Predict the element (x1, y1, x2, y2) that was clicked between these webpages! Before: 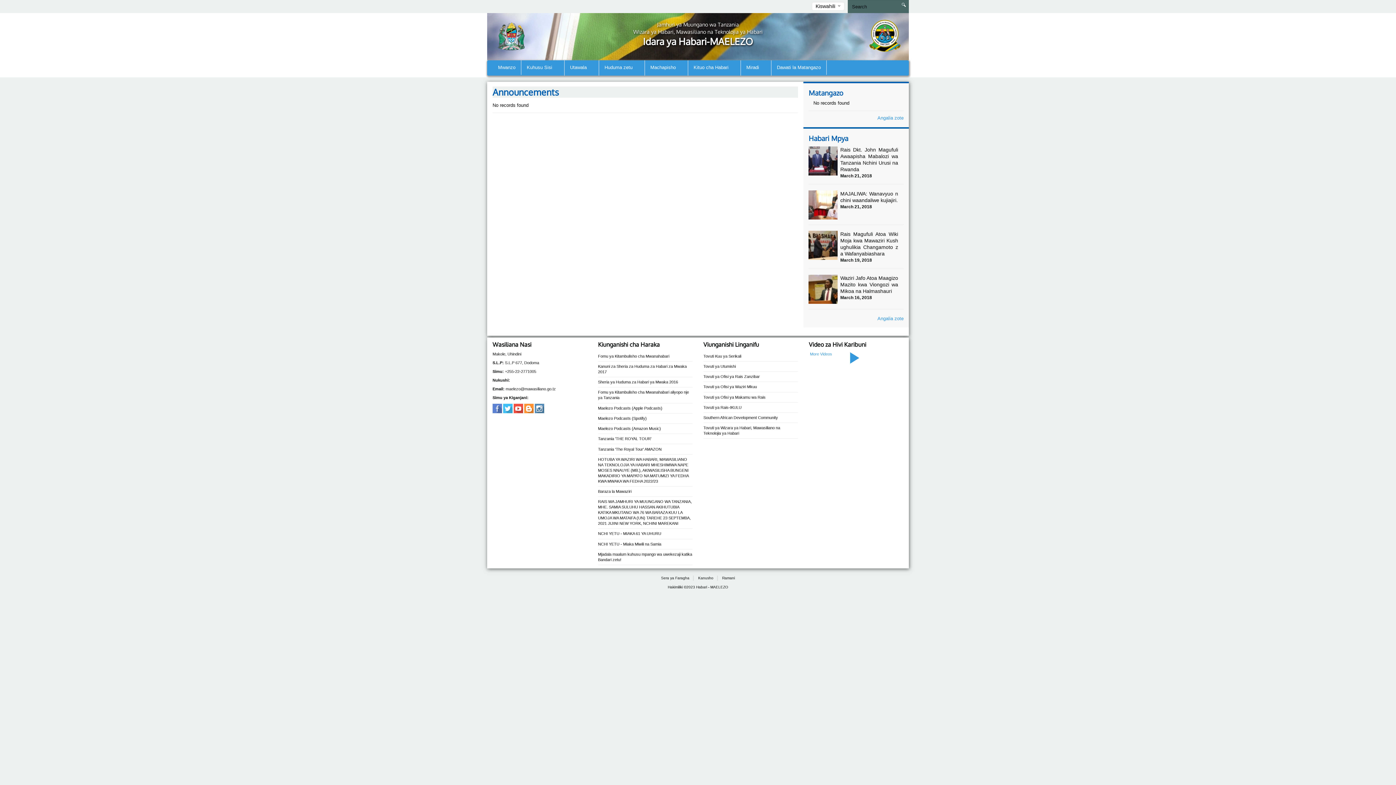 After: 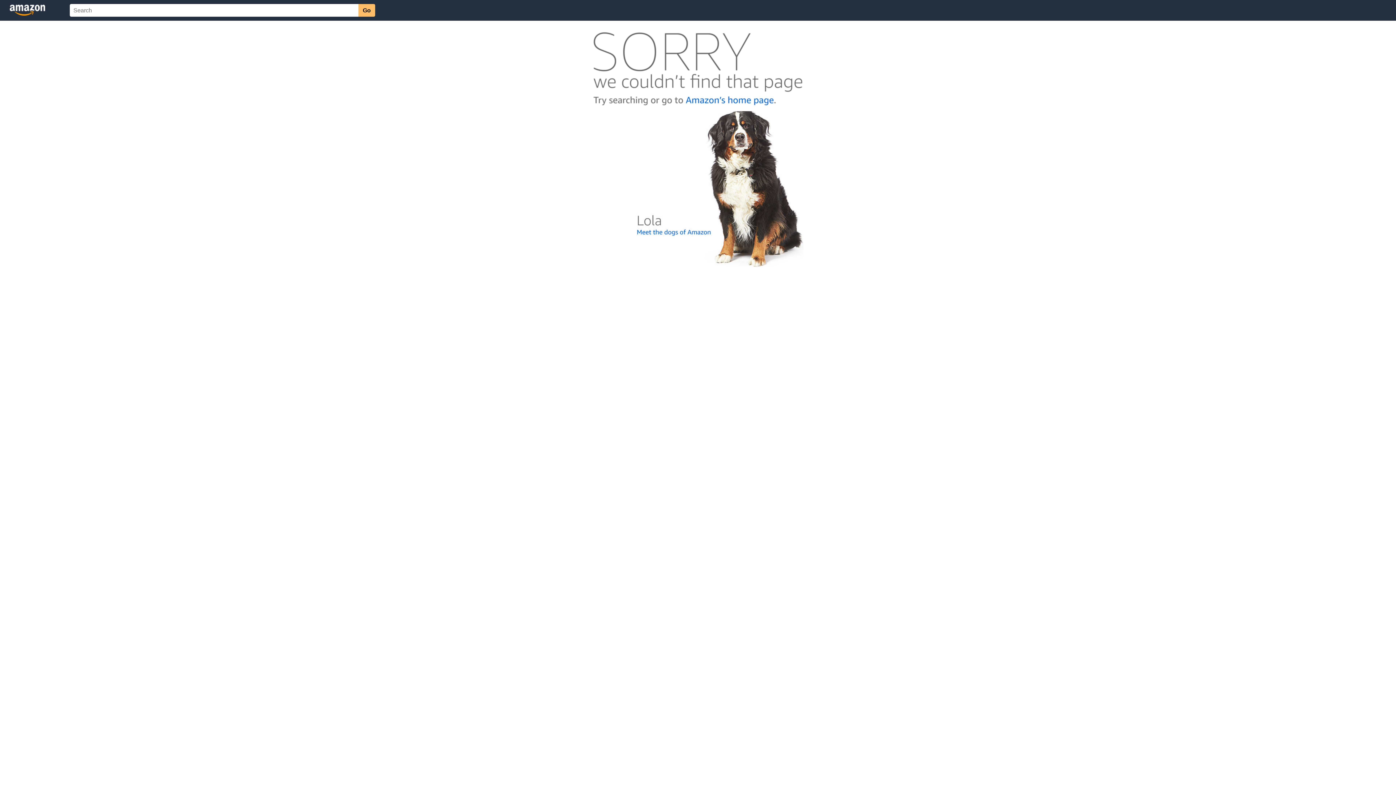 Action: bbox: (598, 426, 661, 430) label: Maelezo Podcasts (Amazon Music)